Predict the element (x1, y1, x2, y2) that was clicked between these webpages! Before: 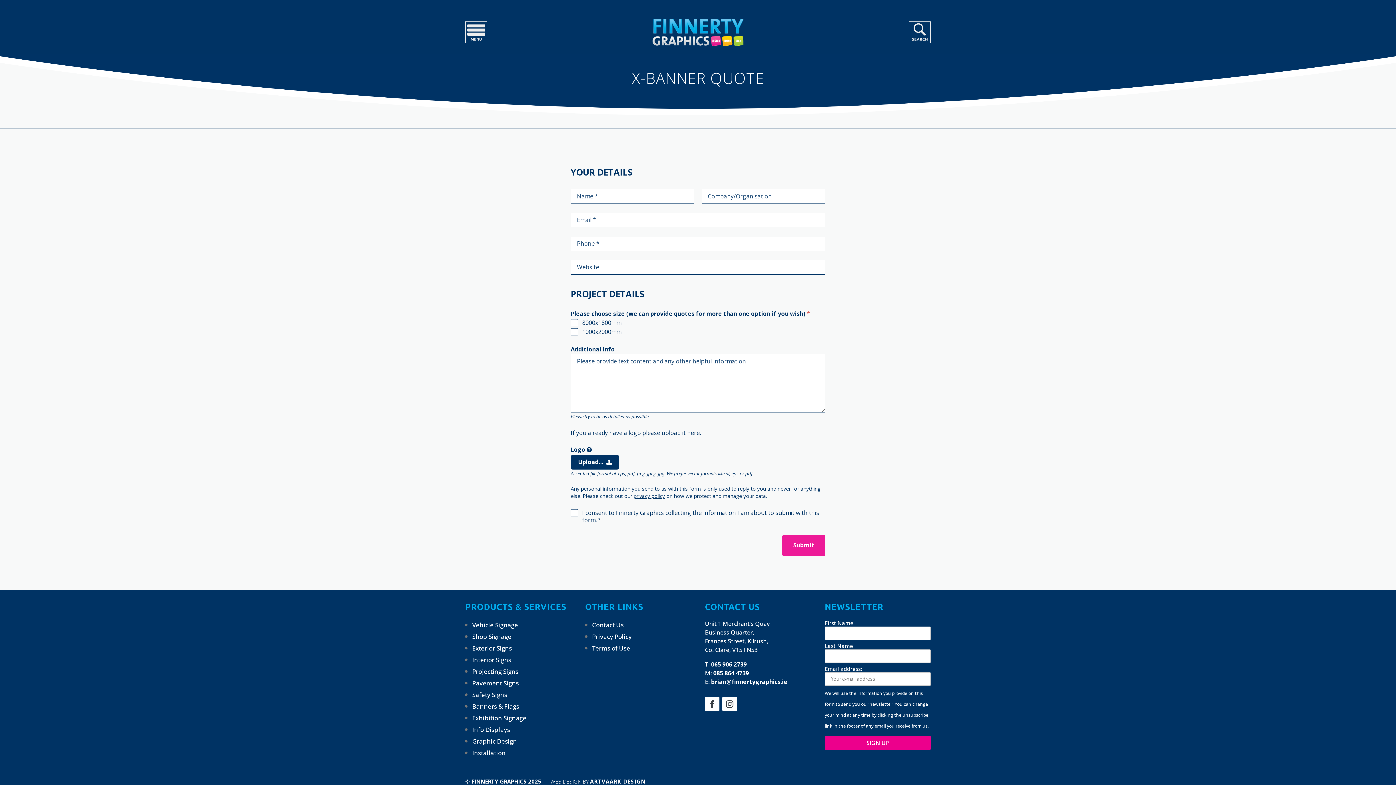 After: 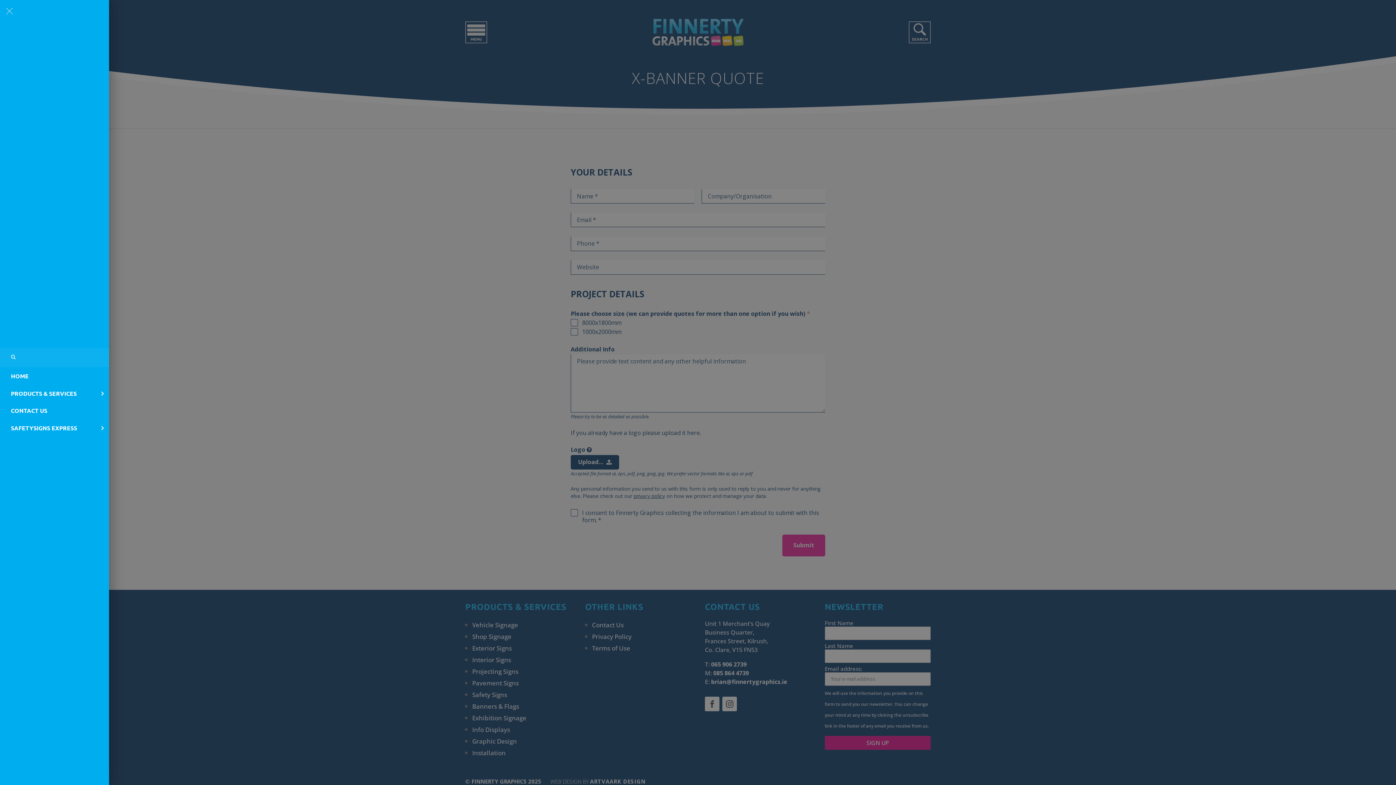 Action: bbox: (465, 21, 487, 43)